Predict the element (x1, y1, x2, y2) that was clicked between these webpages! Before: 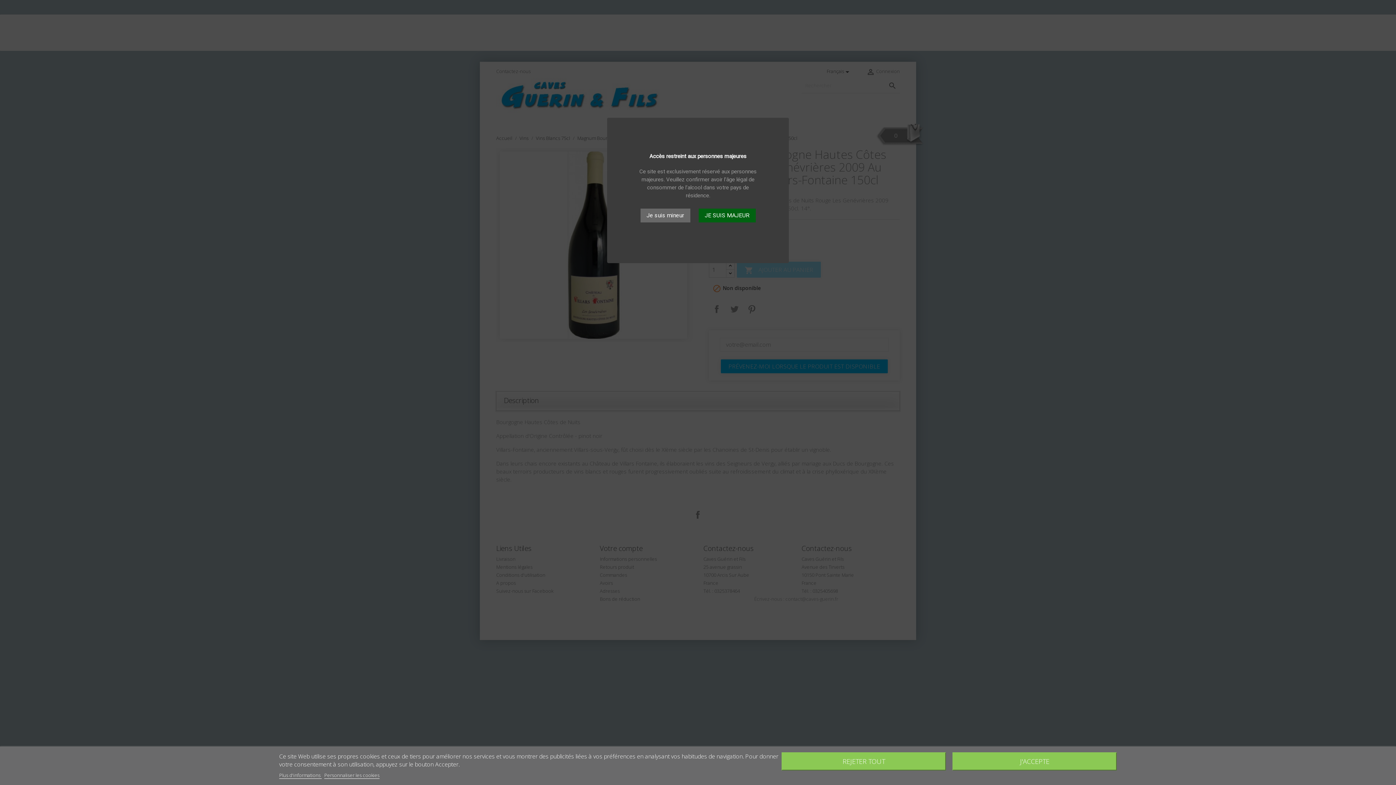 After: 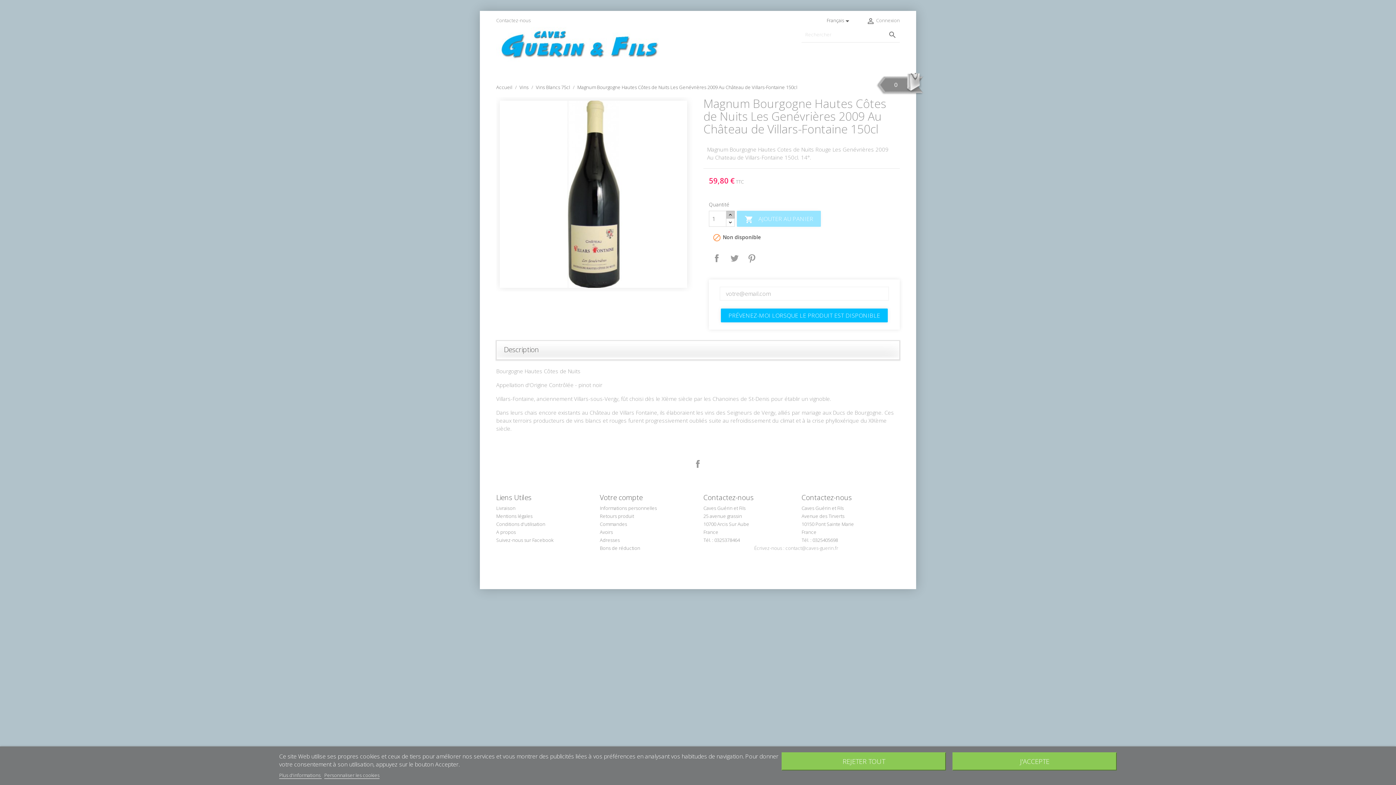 Action: bbox: (698, 208, 755, 222) label: JE SUIS MAJEUR